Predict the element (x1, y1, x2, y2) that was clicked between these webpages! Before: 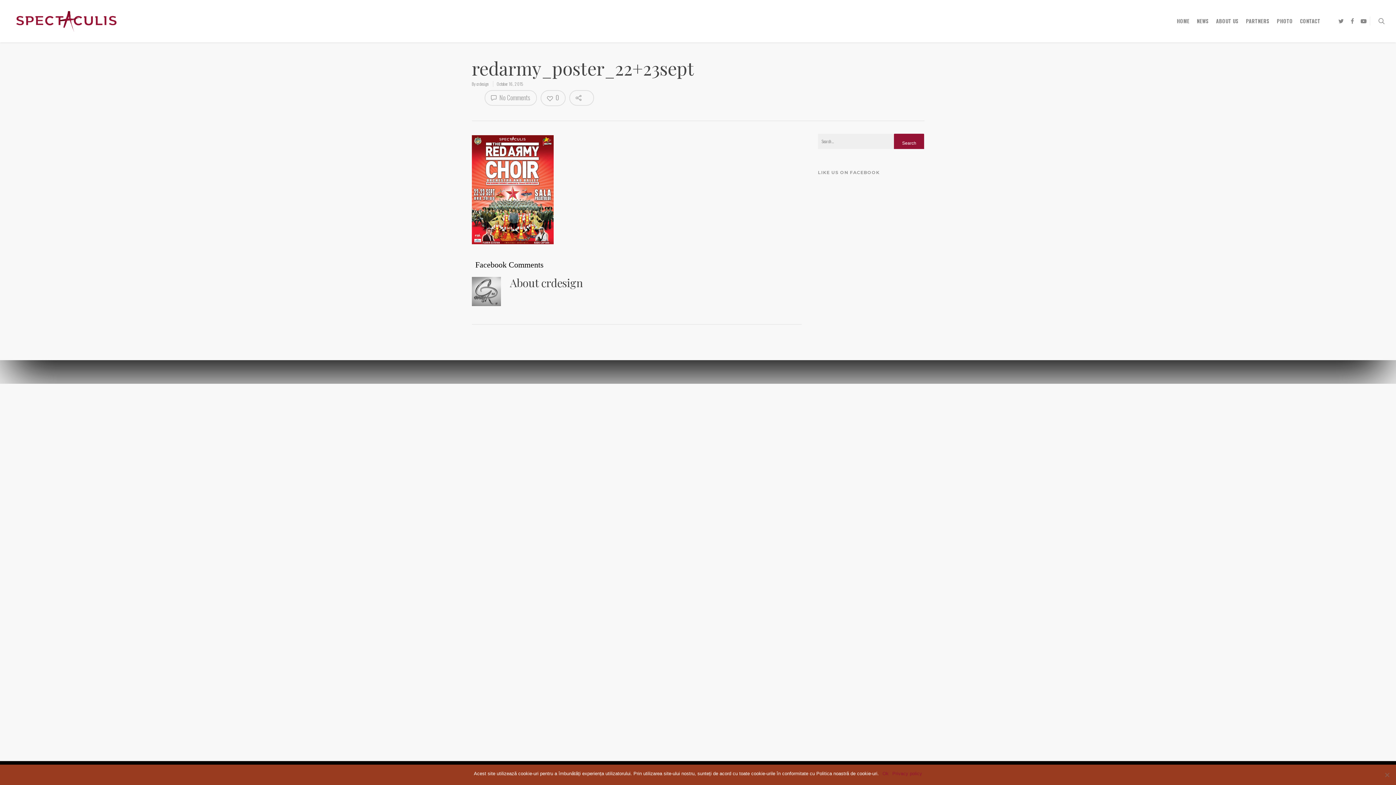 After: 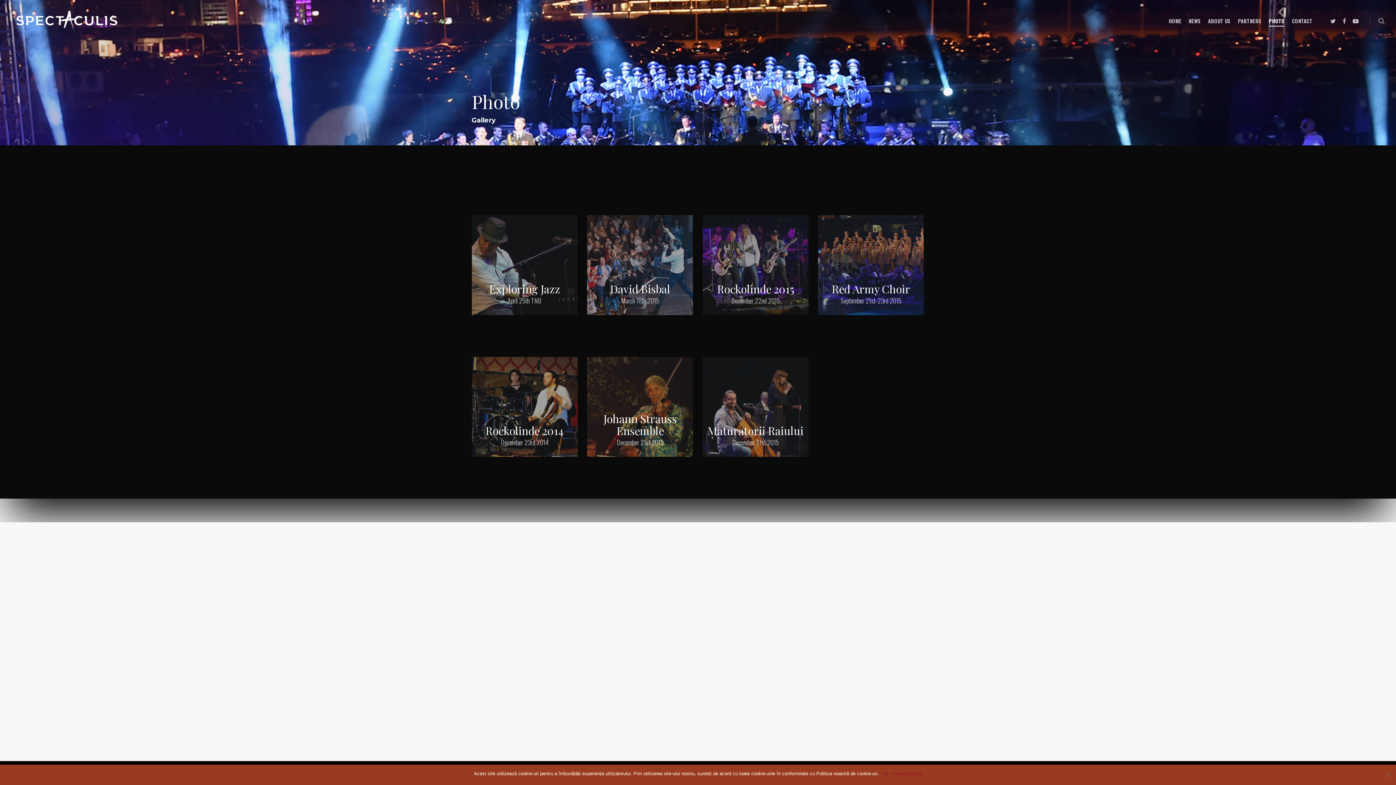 Action: label: PHOTO bbox: (1277, 6, 1293, 41)